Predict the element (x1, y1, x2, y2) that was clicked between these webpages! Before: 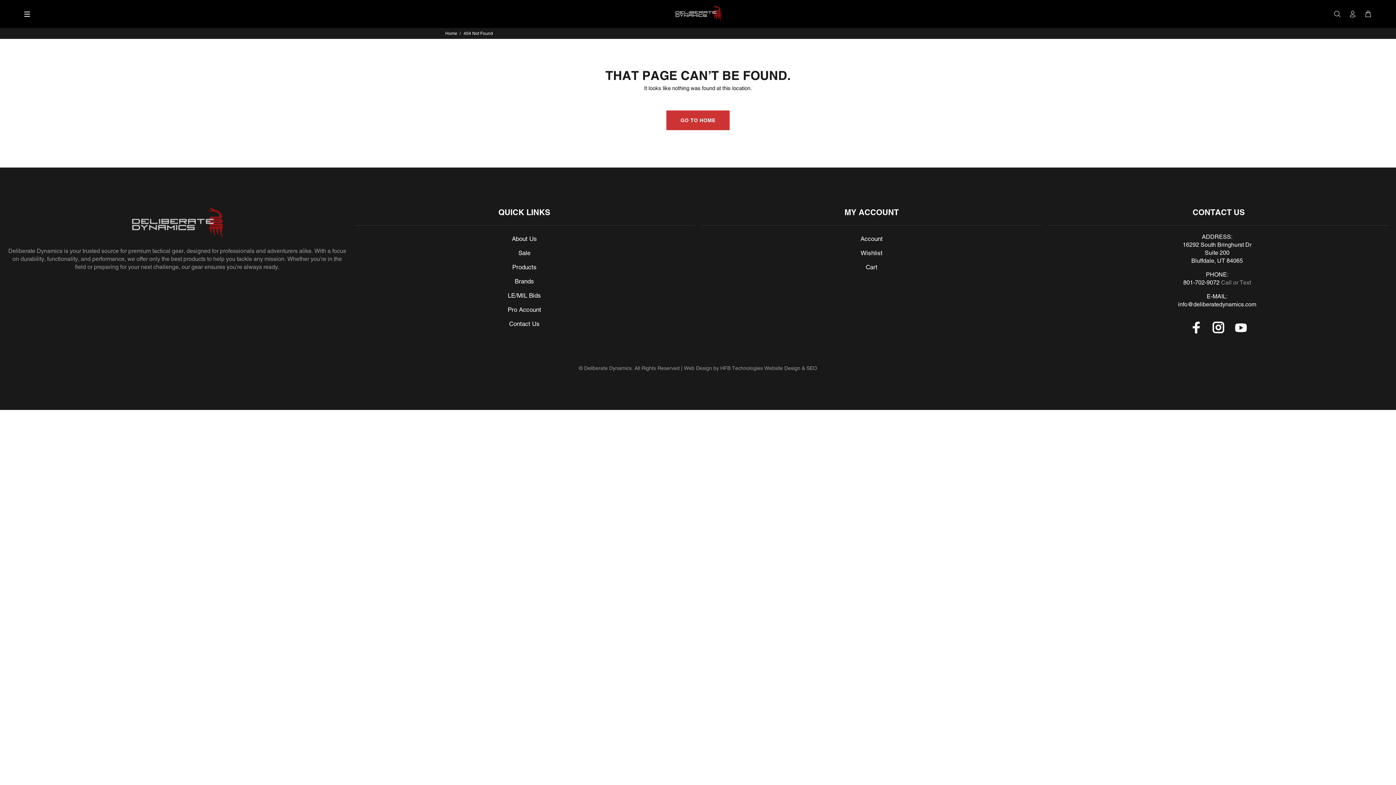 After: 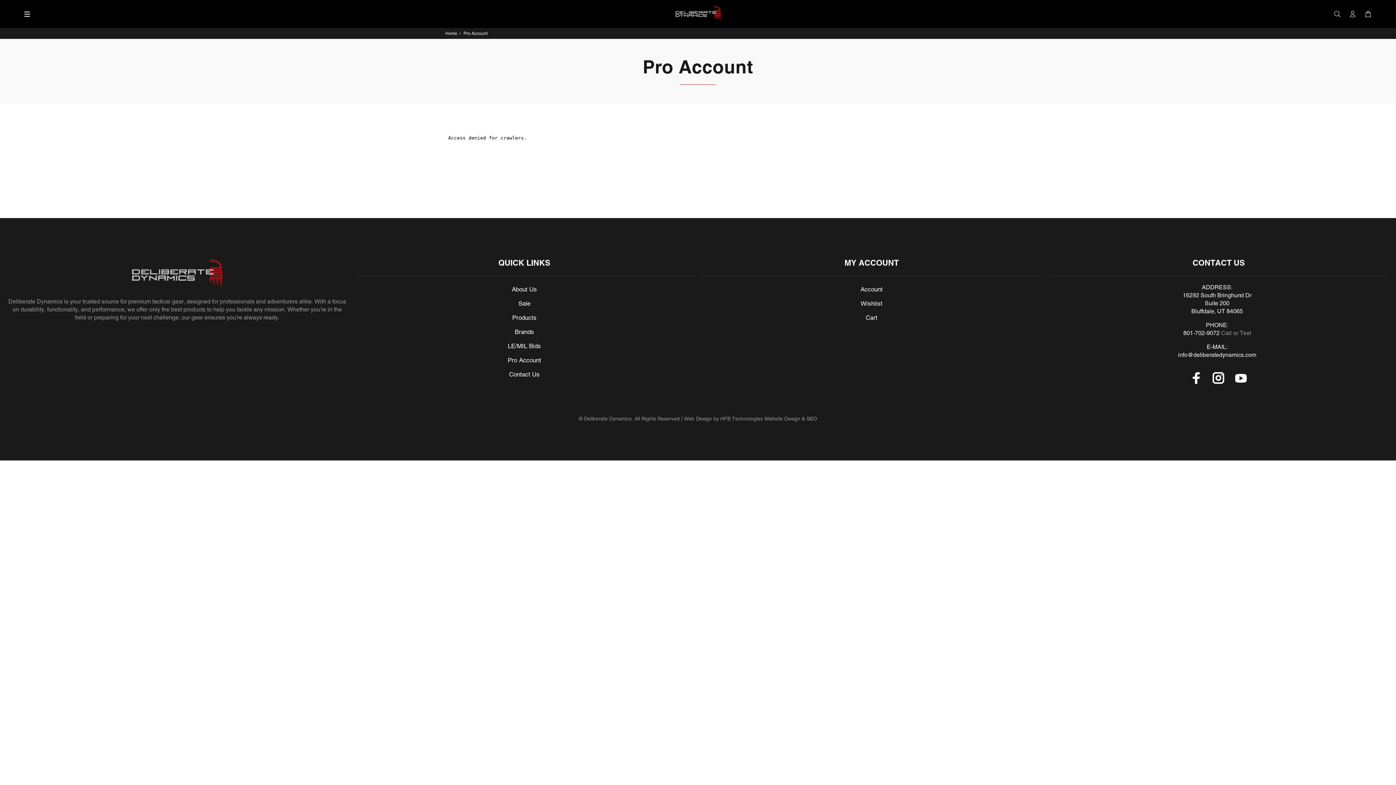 Action: label: Pro Account bbox: (507, 302, 541, 316)